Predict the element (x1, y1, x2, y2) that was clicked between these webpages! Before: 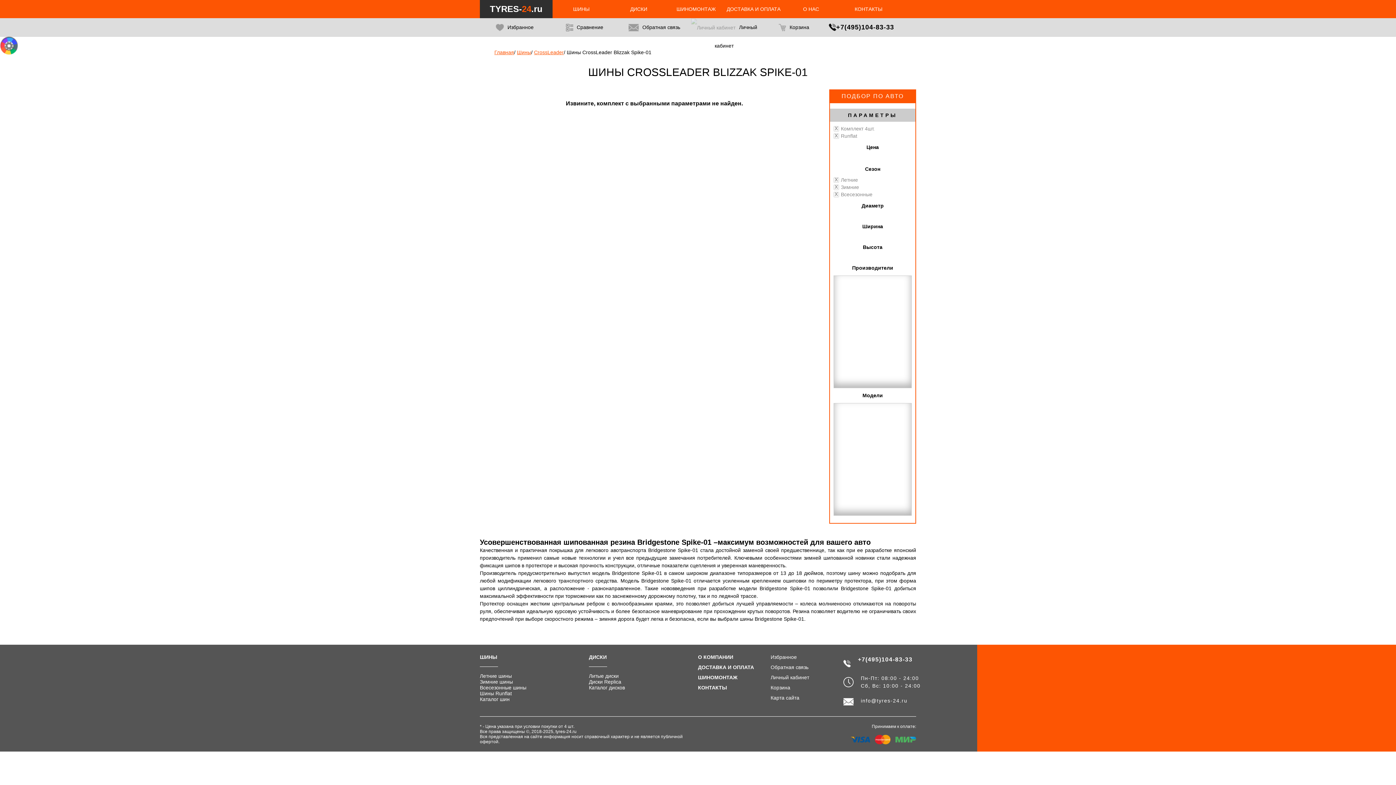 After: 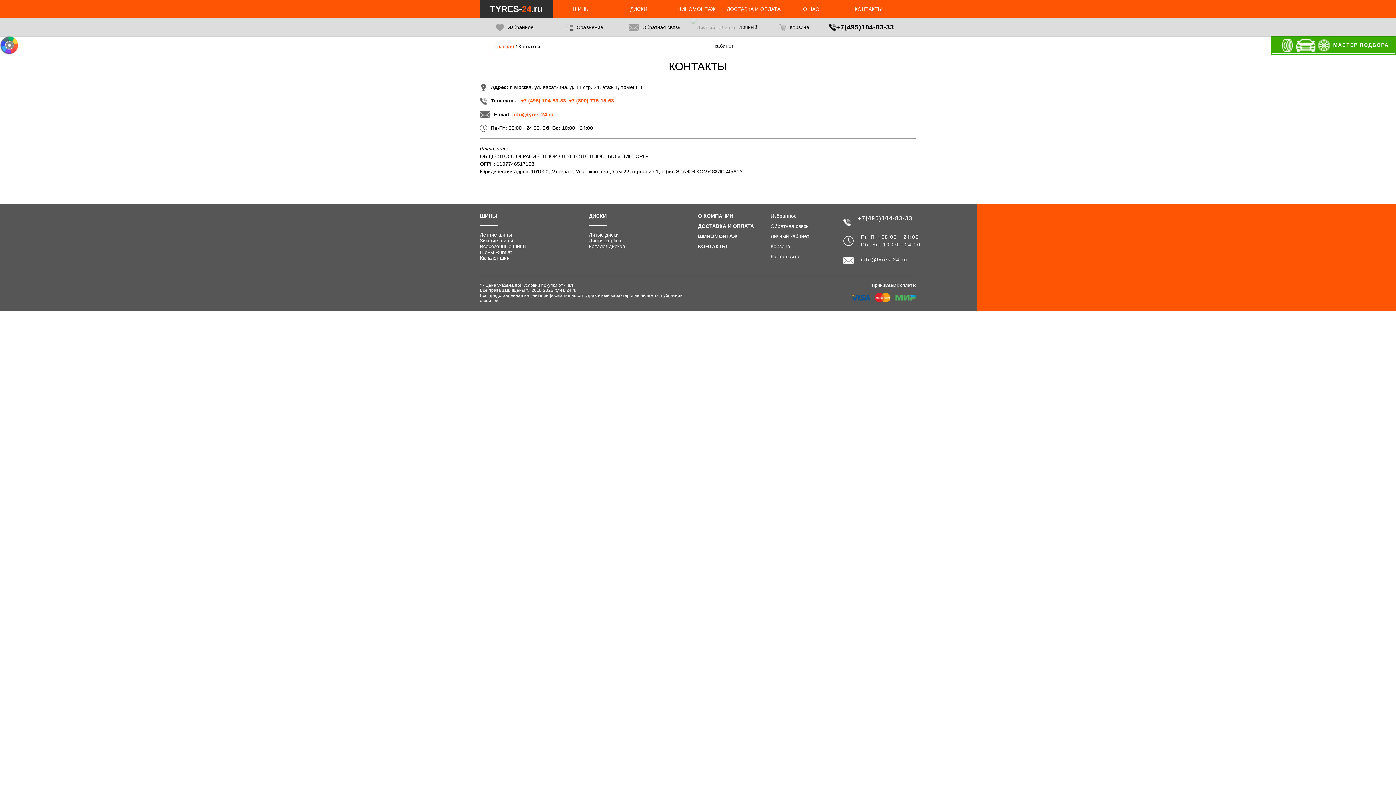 Action: label: КОНТАКТЫ bbox: (698, 685, 727, 690)